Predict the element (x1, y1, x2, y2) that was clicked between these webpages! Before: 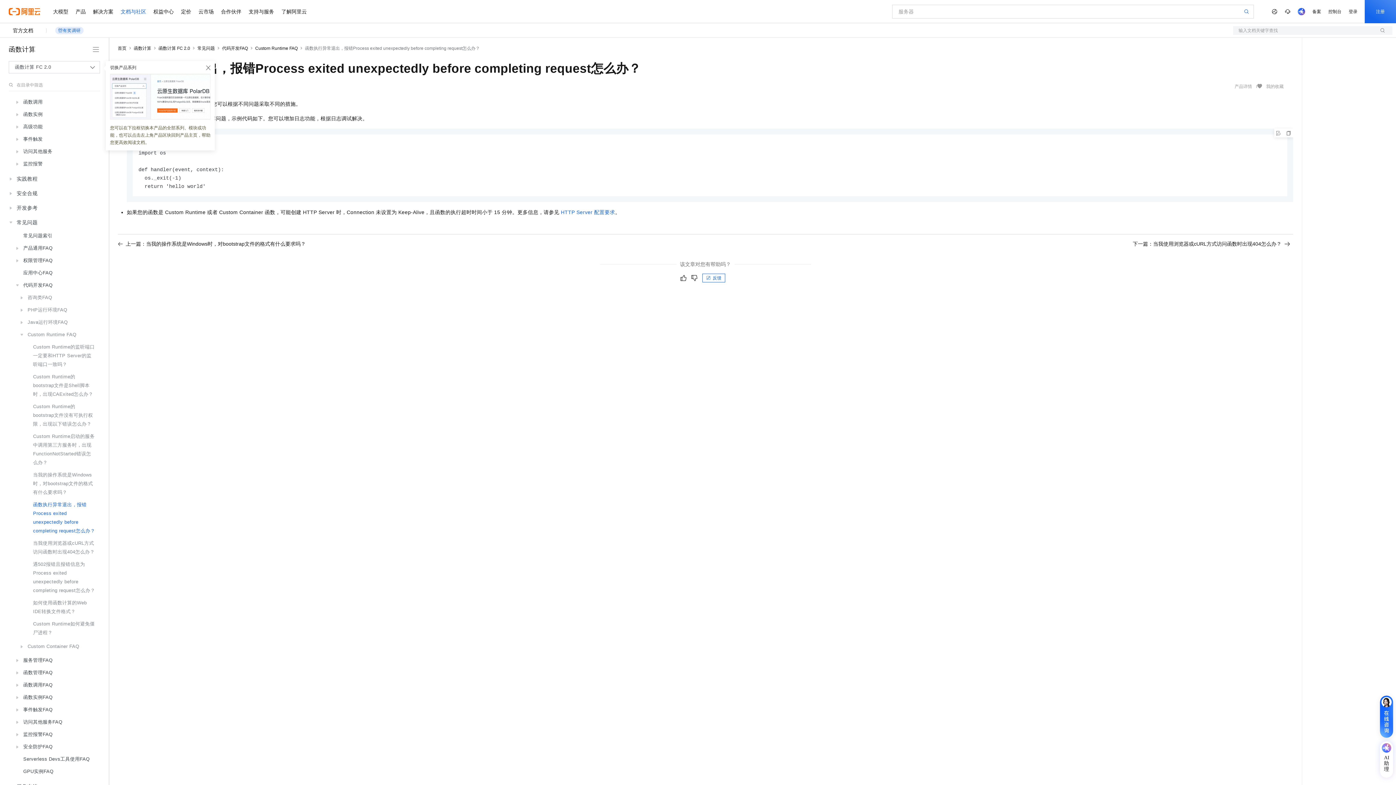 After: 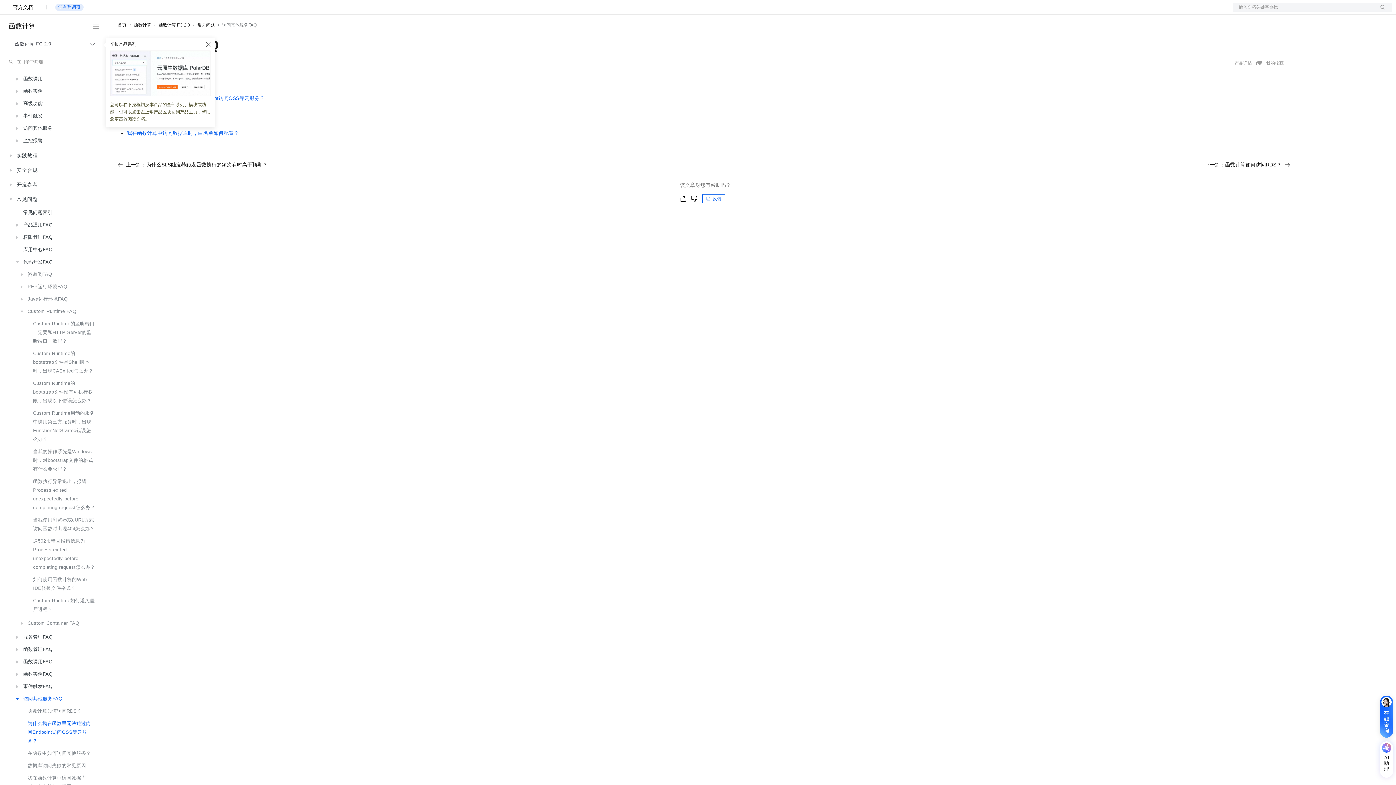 Action: bbox: (13, 716, 98, 728) label: 访问其他服务FAQ